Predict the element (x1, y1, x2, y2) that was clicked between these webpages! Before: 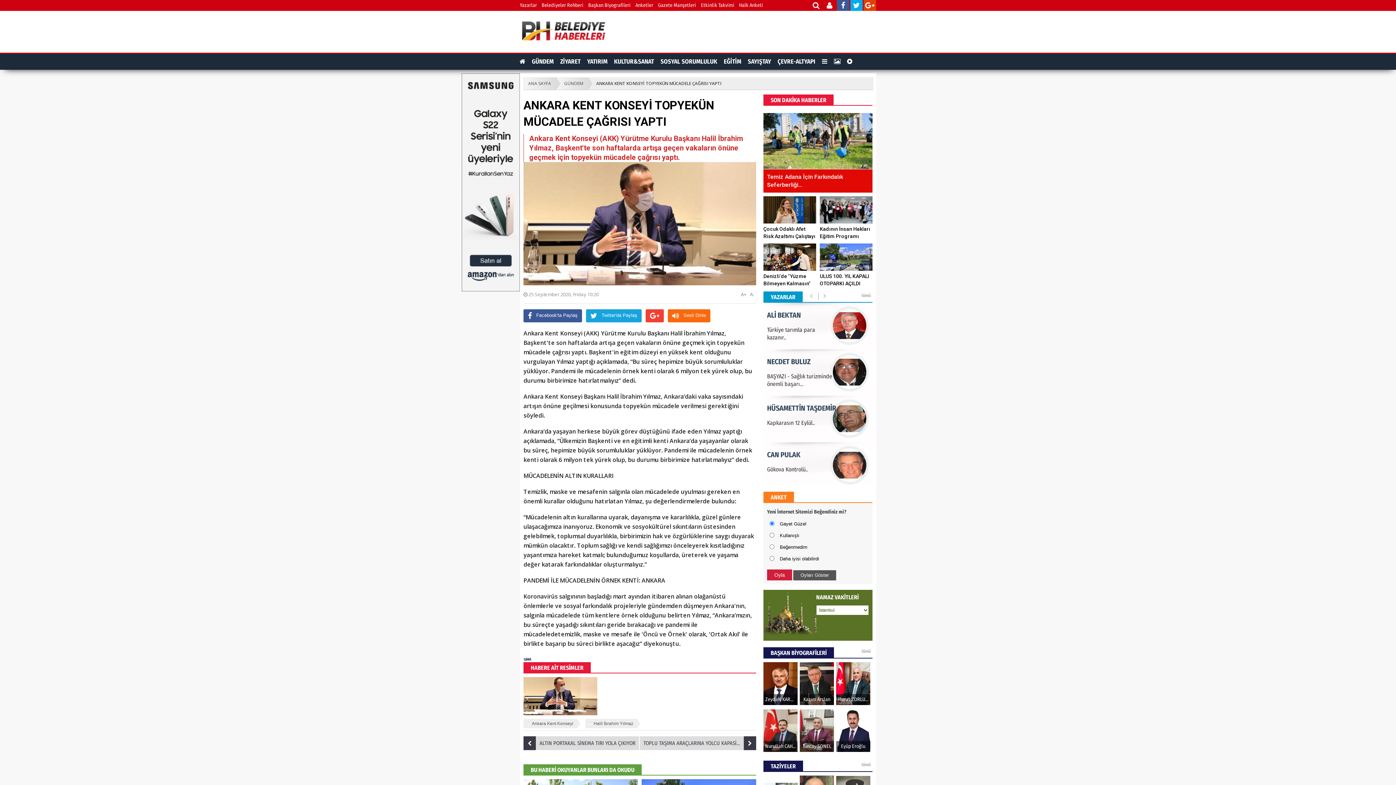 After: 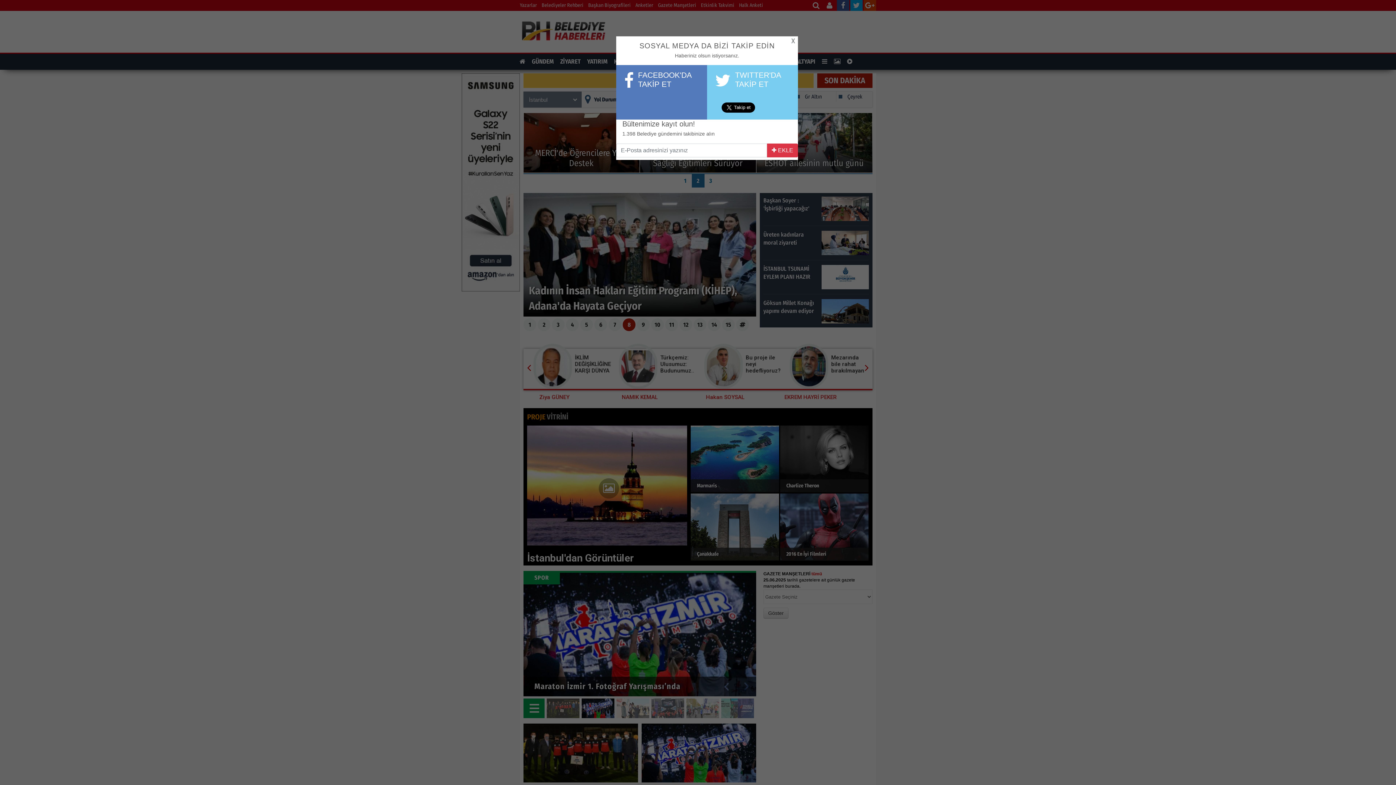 Action: bbox: (520, 43, 607, 48)